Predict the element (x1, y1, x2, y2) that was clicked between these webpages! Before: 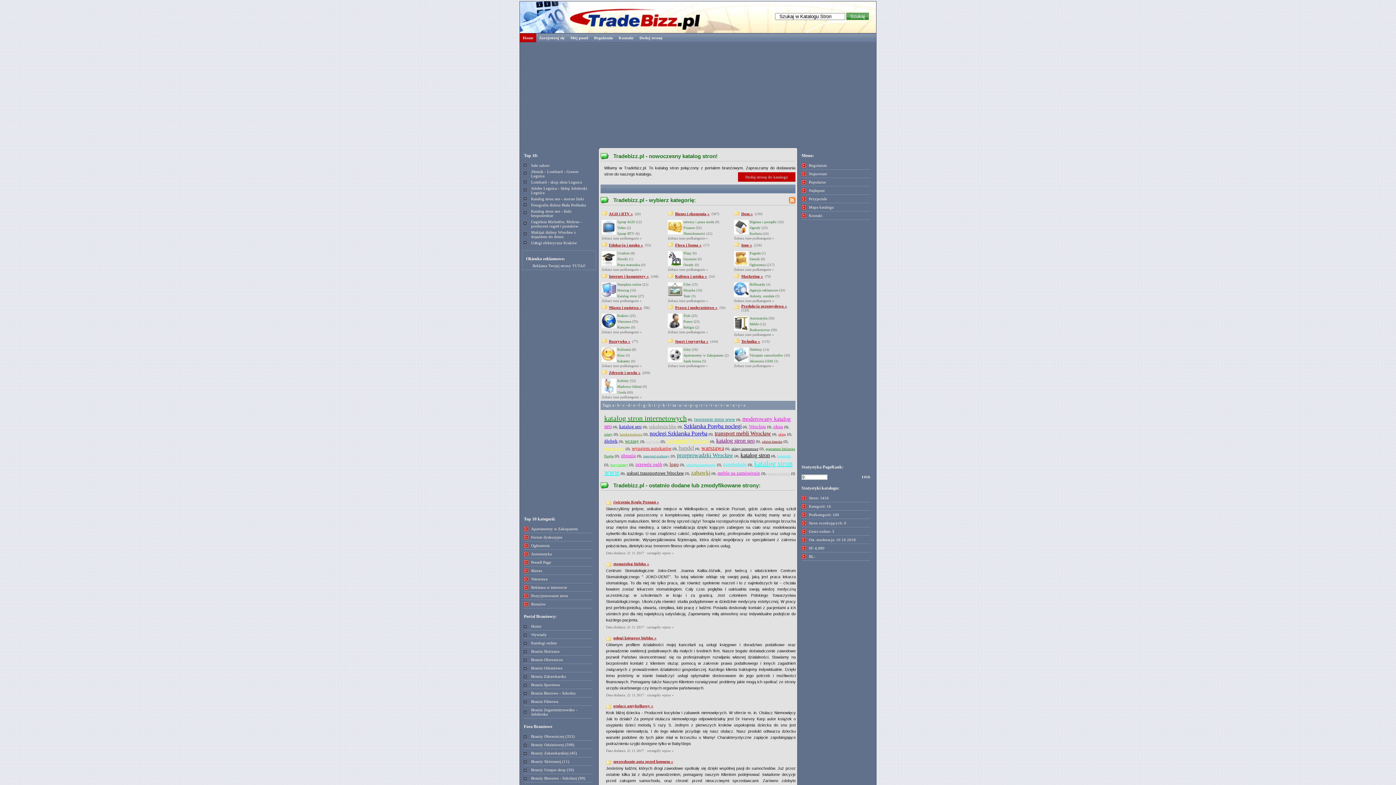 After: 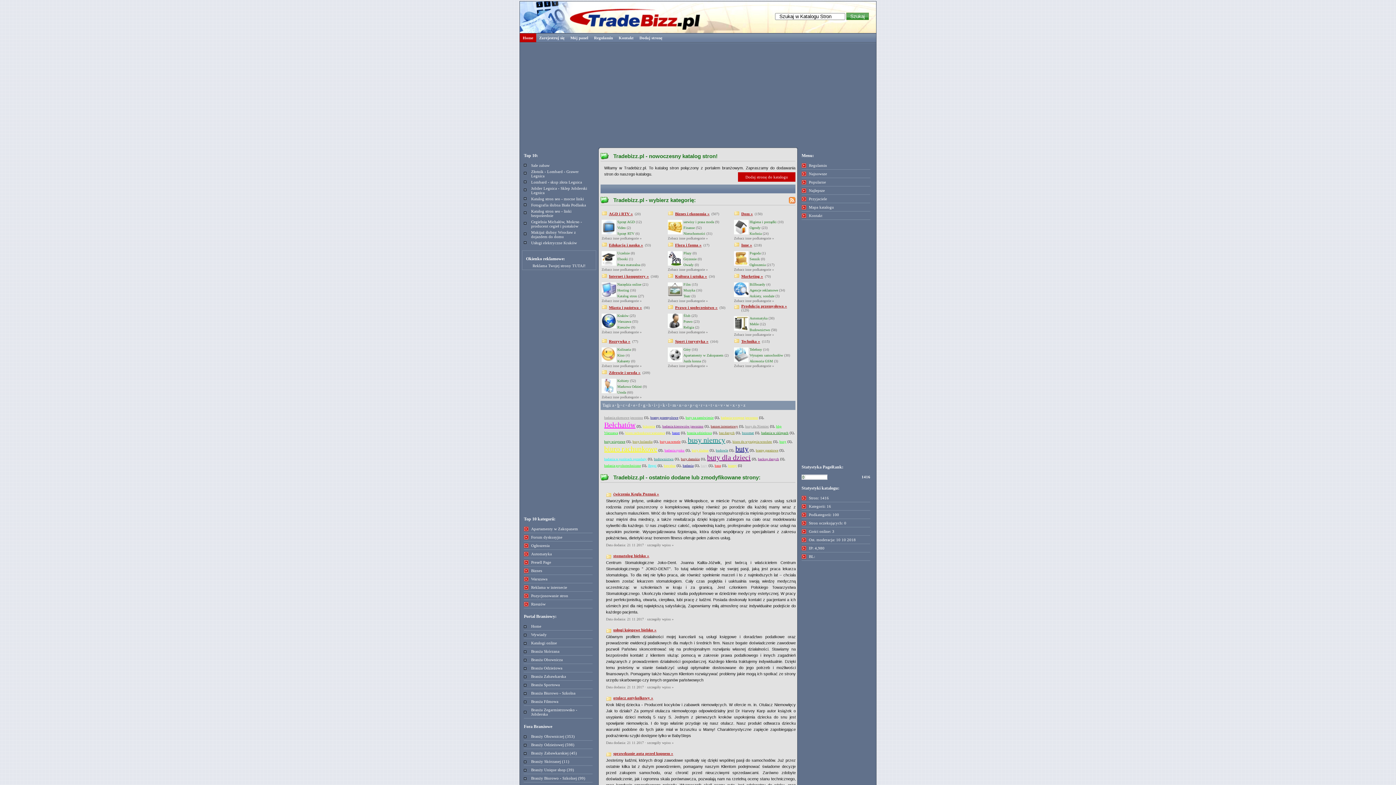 Action: label: b bbox: (617, 402, 619, 408)